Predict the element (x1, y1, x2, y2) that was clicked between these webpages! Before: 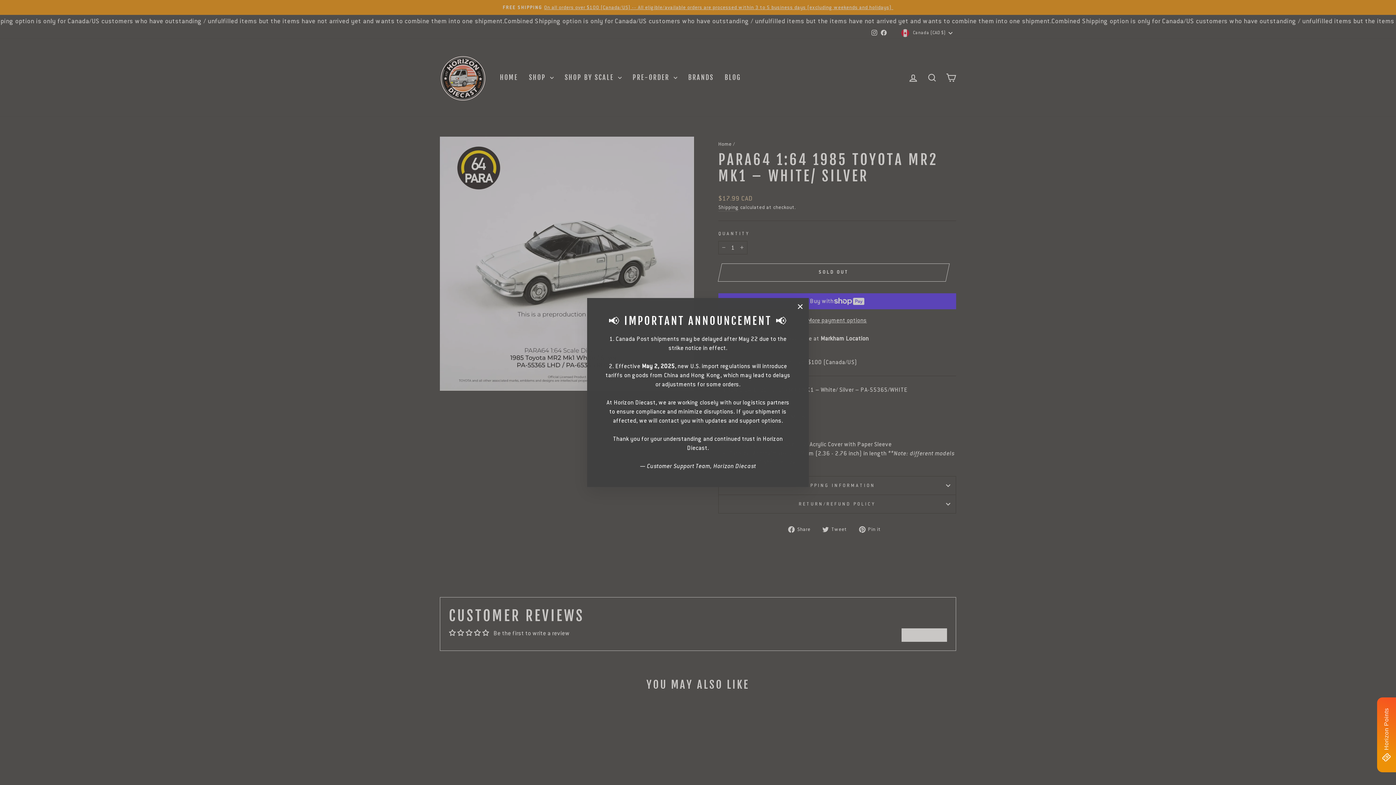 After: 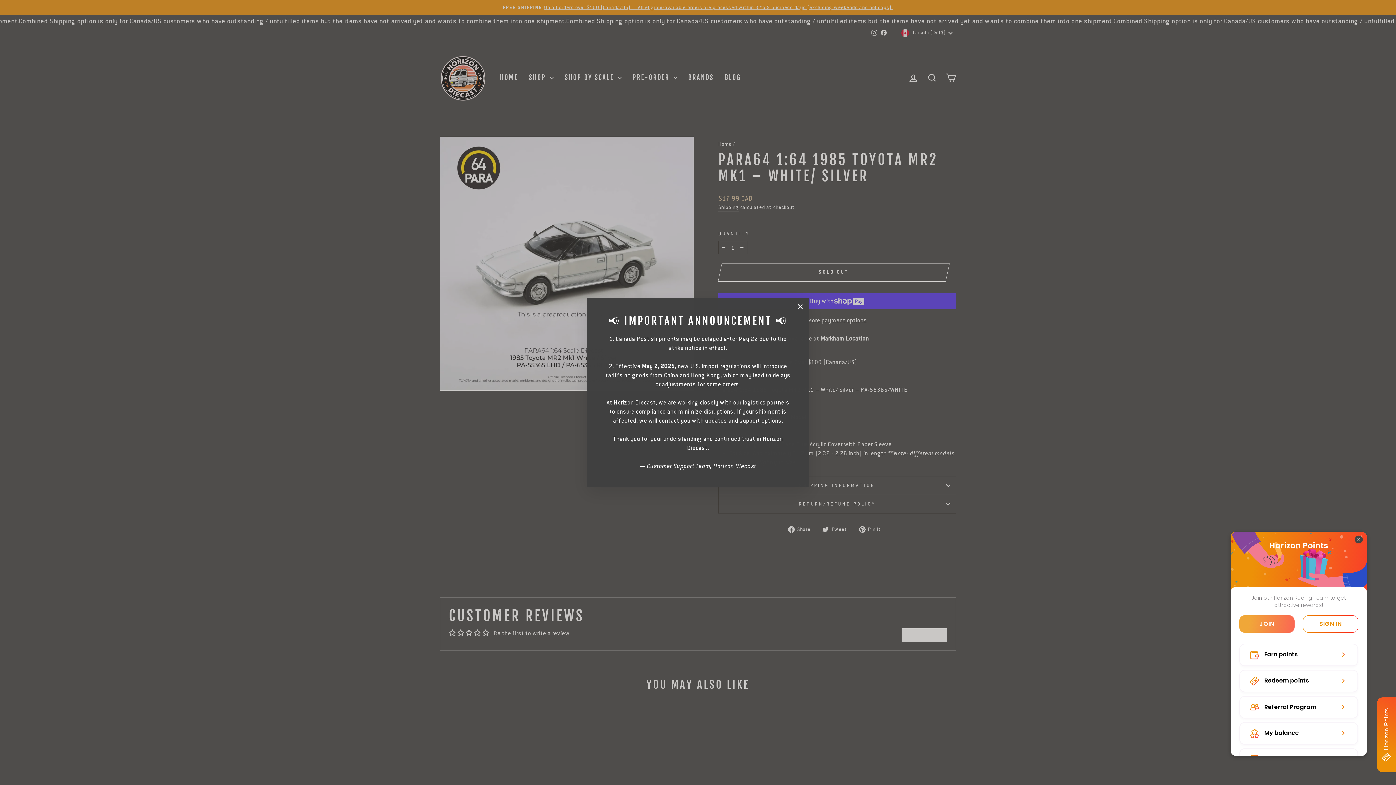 Action: bbox: (1377, 697, 1396, 772) label: BON-Loyalty-btn